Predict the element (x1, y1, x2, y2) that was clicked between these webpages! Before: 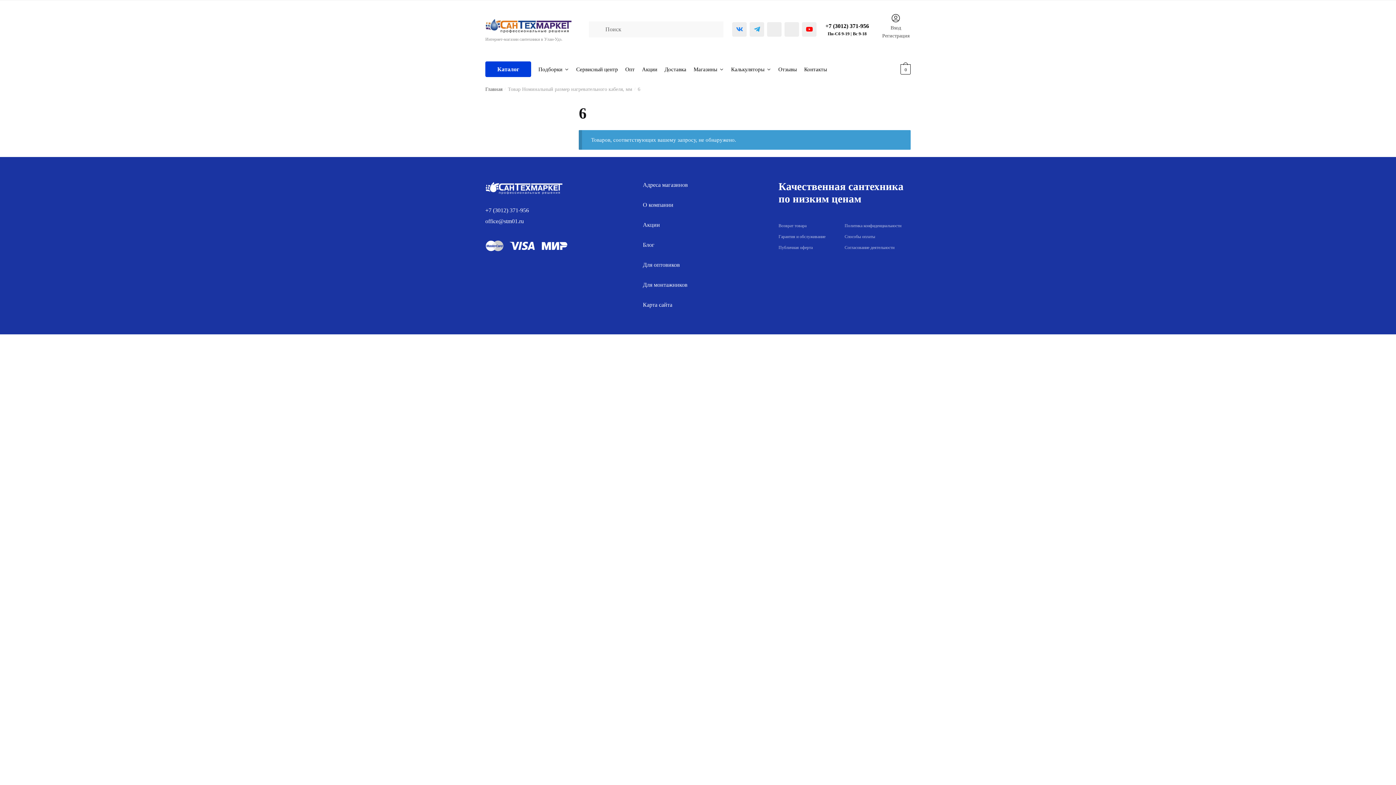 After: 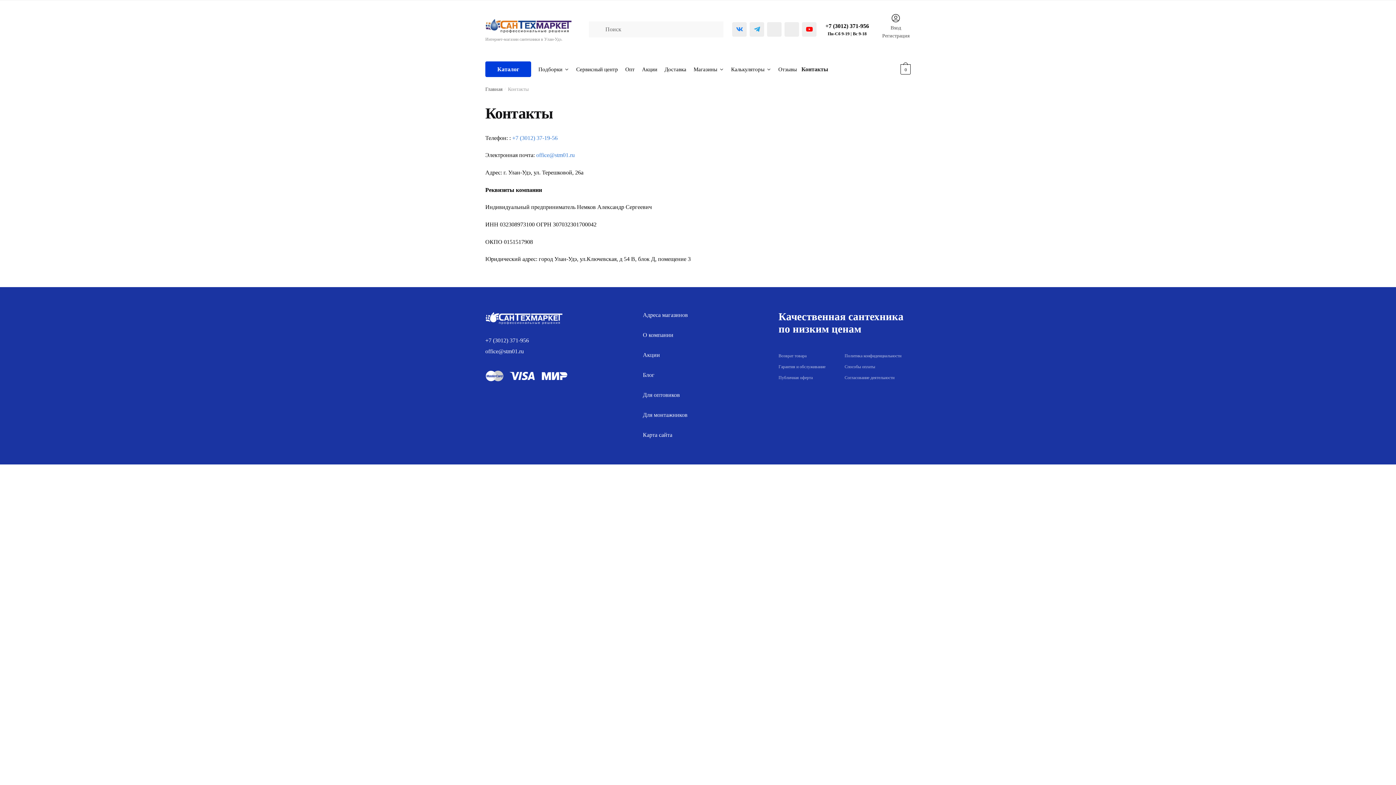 Action: bbox: (801, 58, 830, 80) label: Контакты